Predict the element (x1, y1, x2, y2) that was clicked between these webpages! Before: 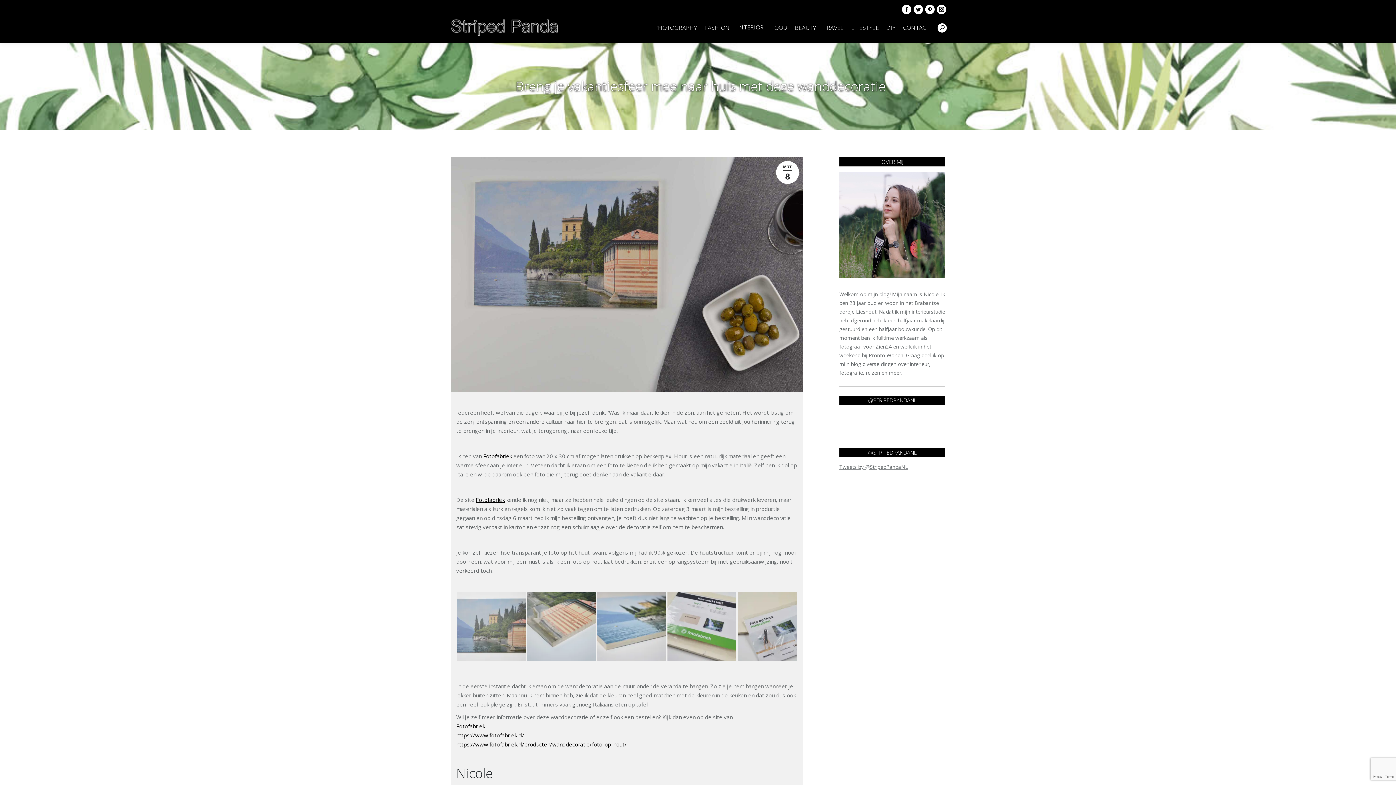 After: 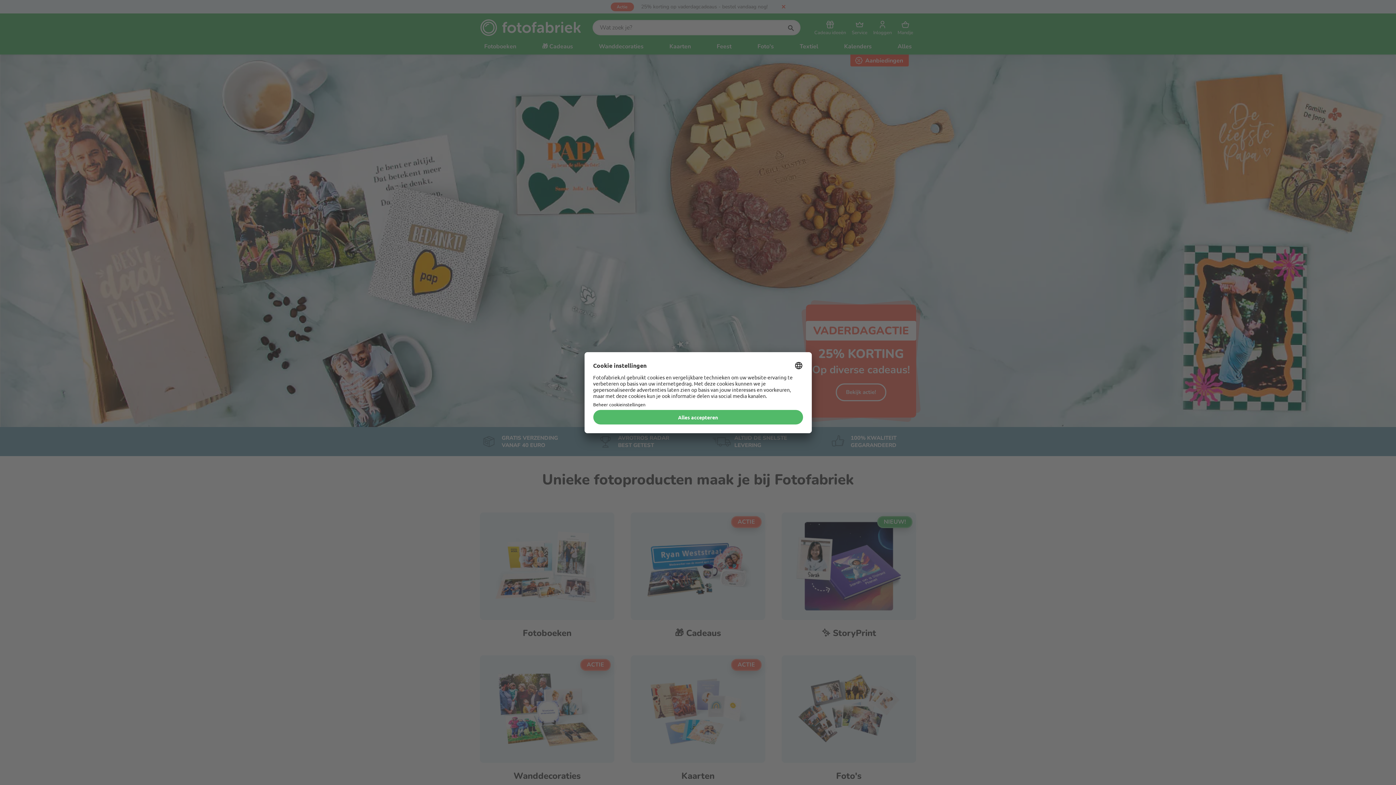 Action: bbox: (483, 452, 512, 460) label: Fotofabriek